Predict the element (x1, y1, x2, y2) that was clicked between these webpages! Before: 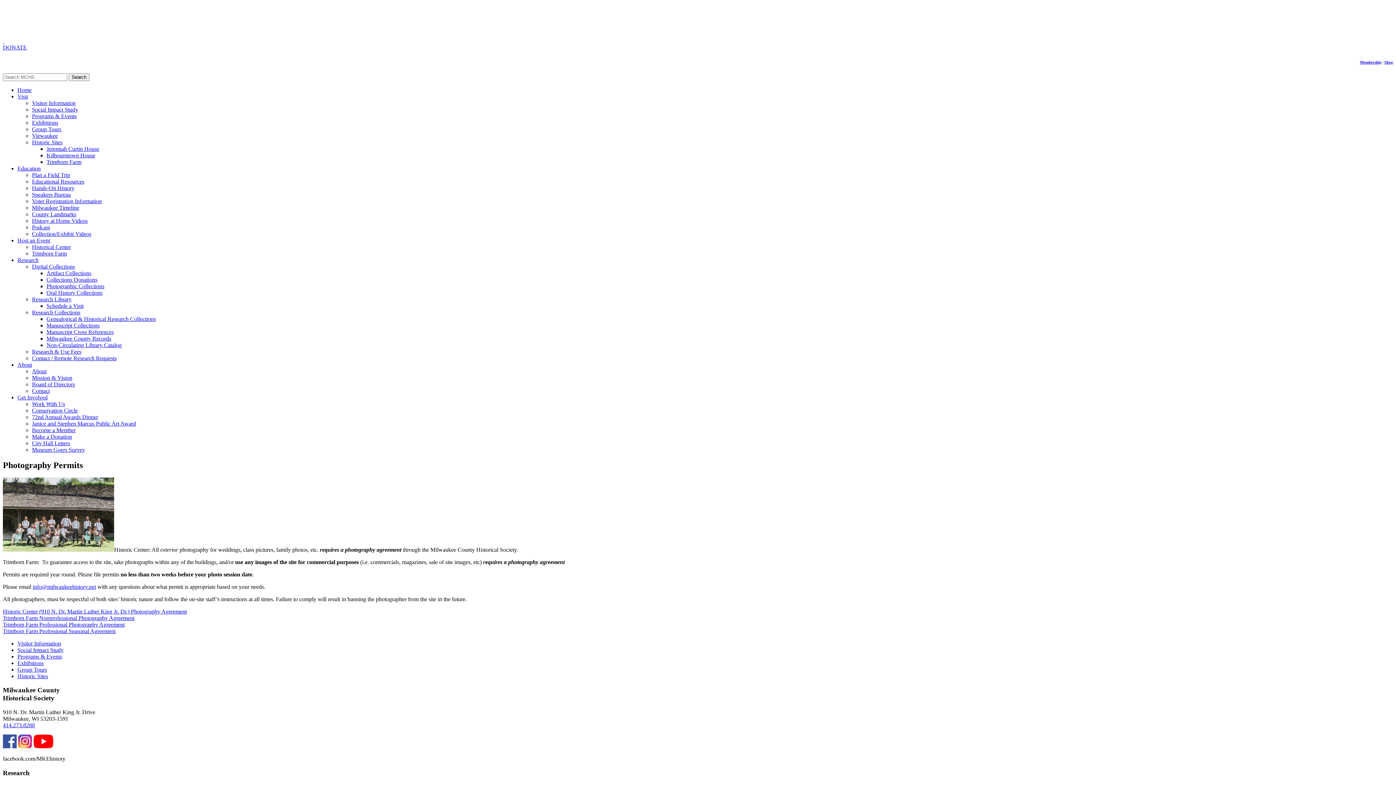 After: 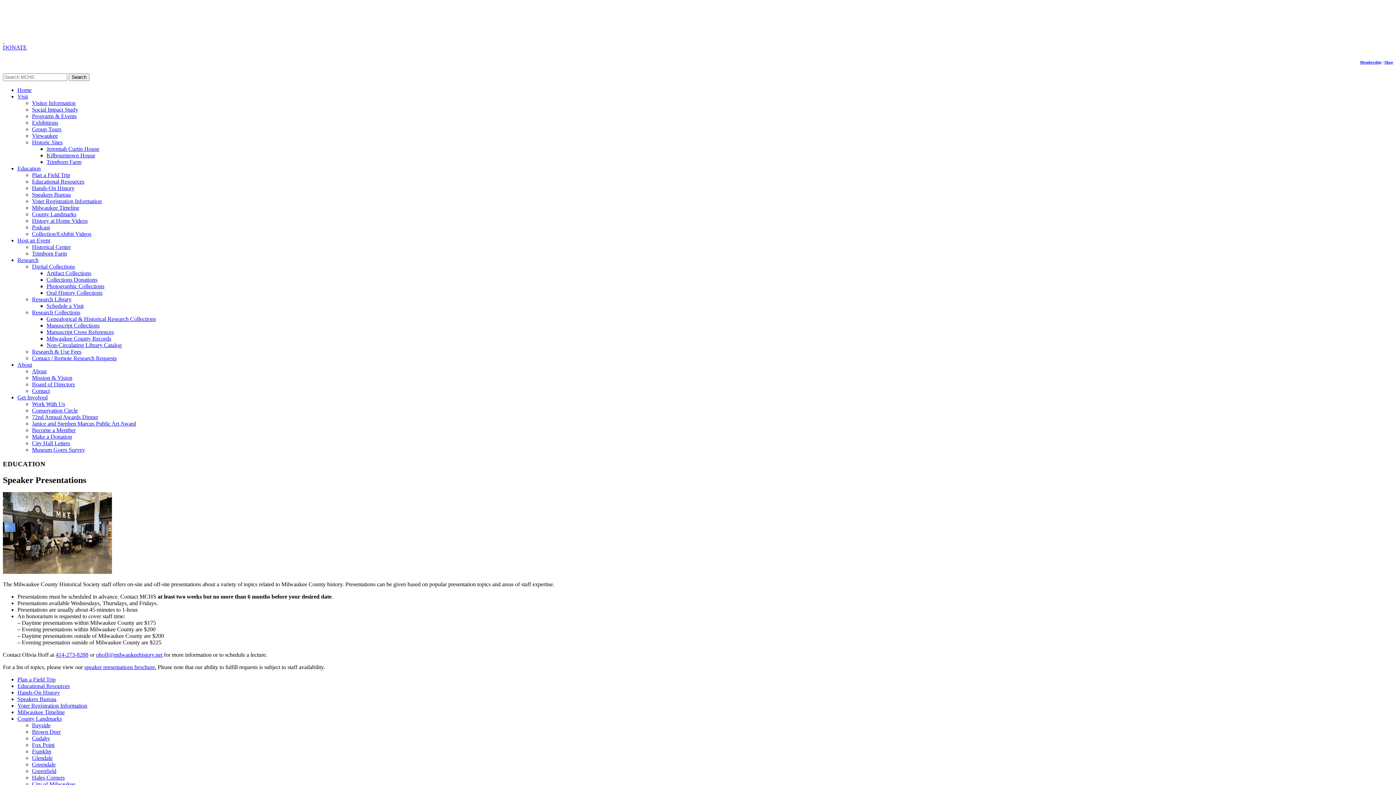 Action: bbox: (32, 191, 70, 197) label: Speakers Bureau